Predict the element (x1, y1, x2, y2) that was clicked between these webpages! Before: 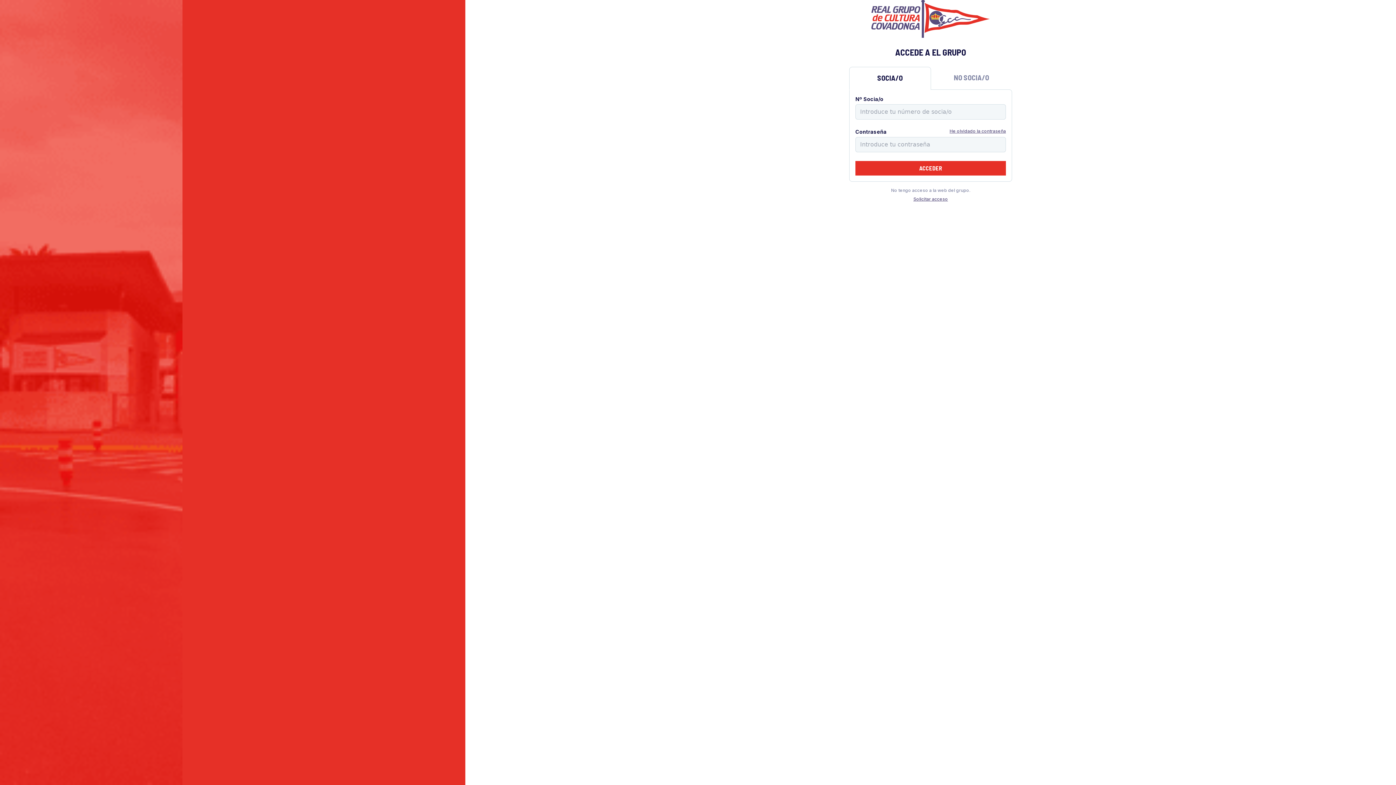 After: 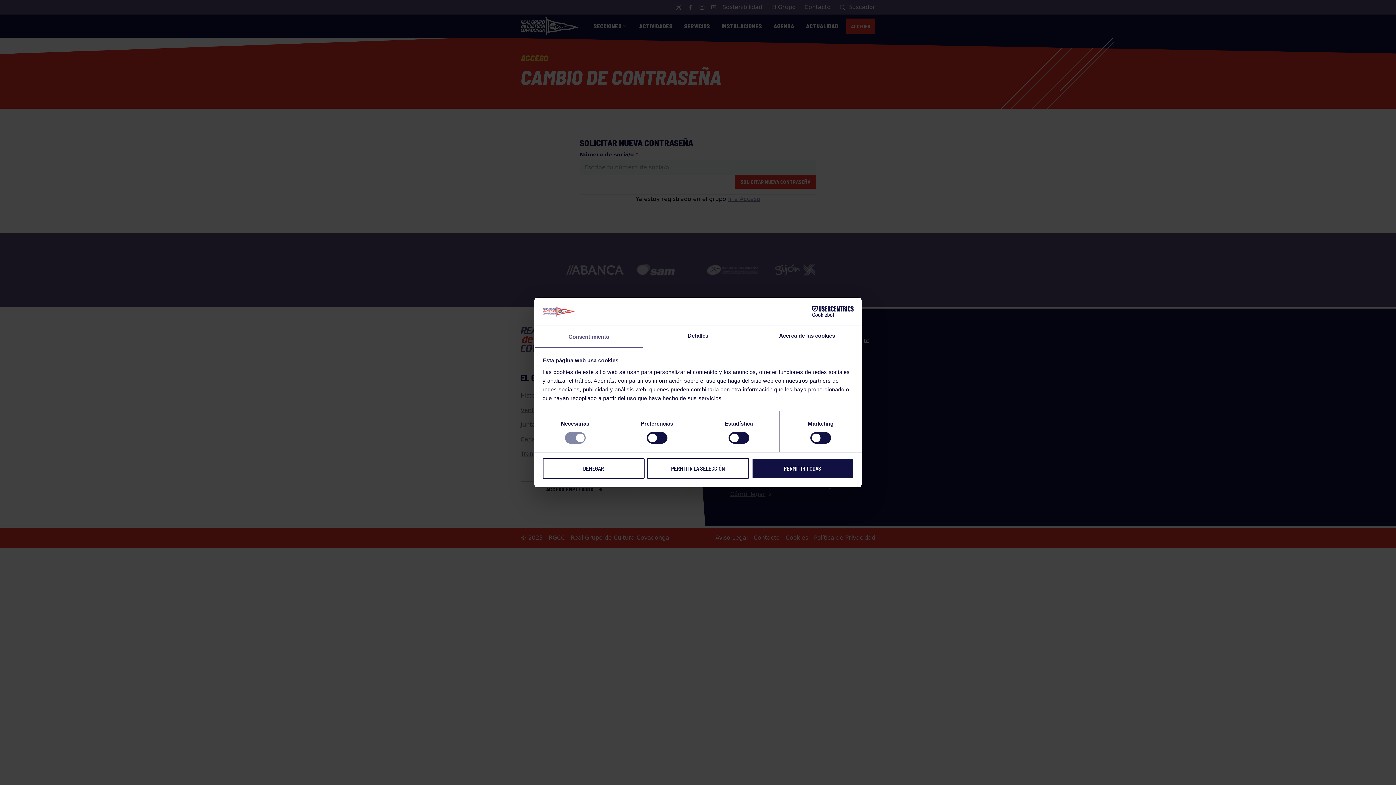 Action: label: He olvidado la contraseña bbox: (930, 128, 1006, 135)